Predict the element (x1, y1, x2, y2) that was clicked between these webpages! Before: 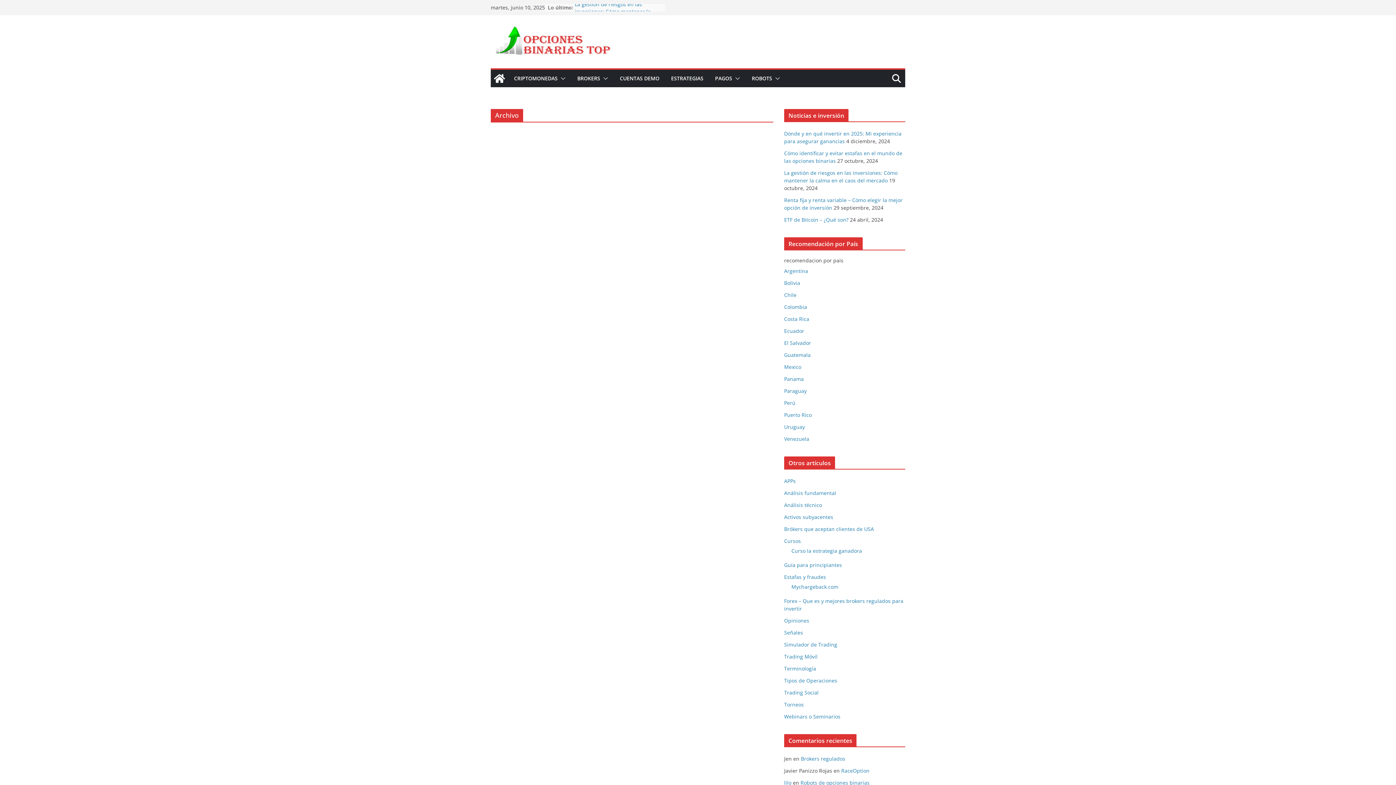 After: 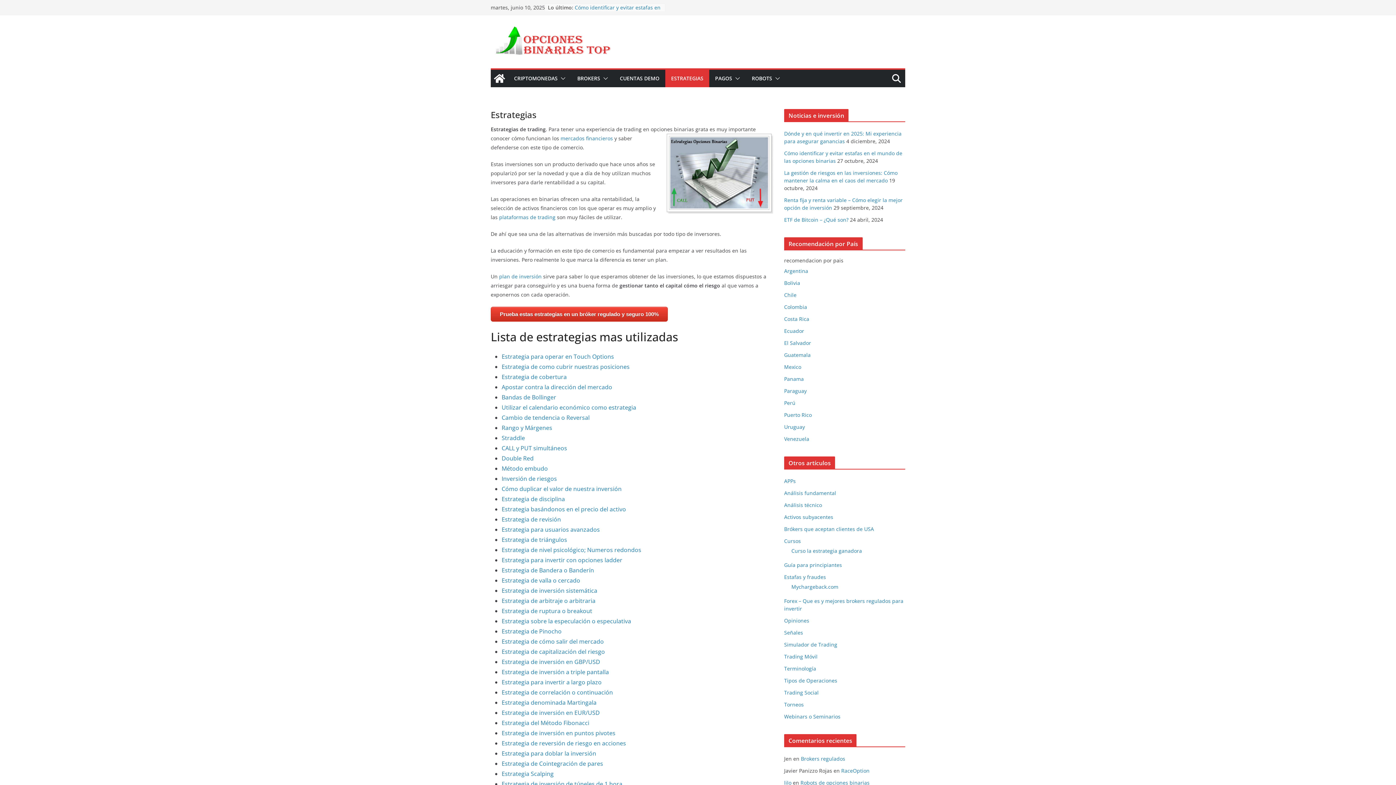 Action: label: ESTRATEGIAS bbox: (671, 73, 703, 83)